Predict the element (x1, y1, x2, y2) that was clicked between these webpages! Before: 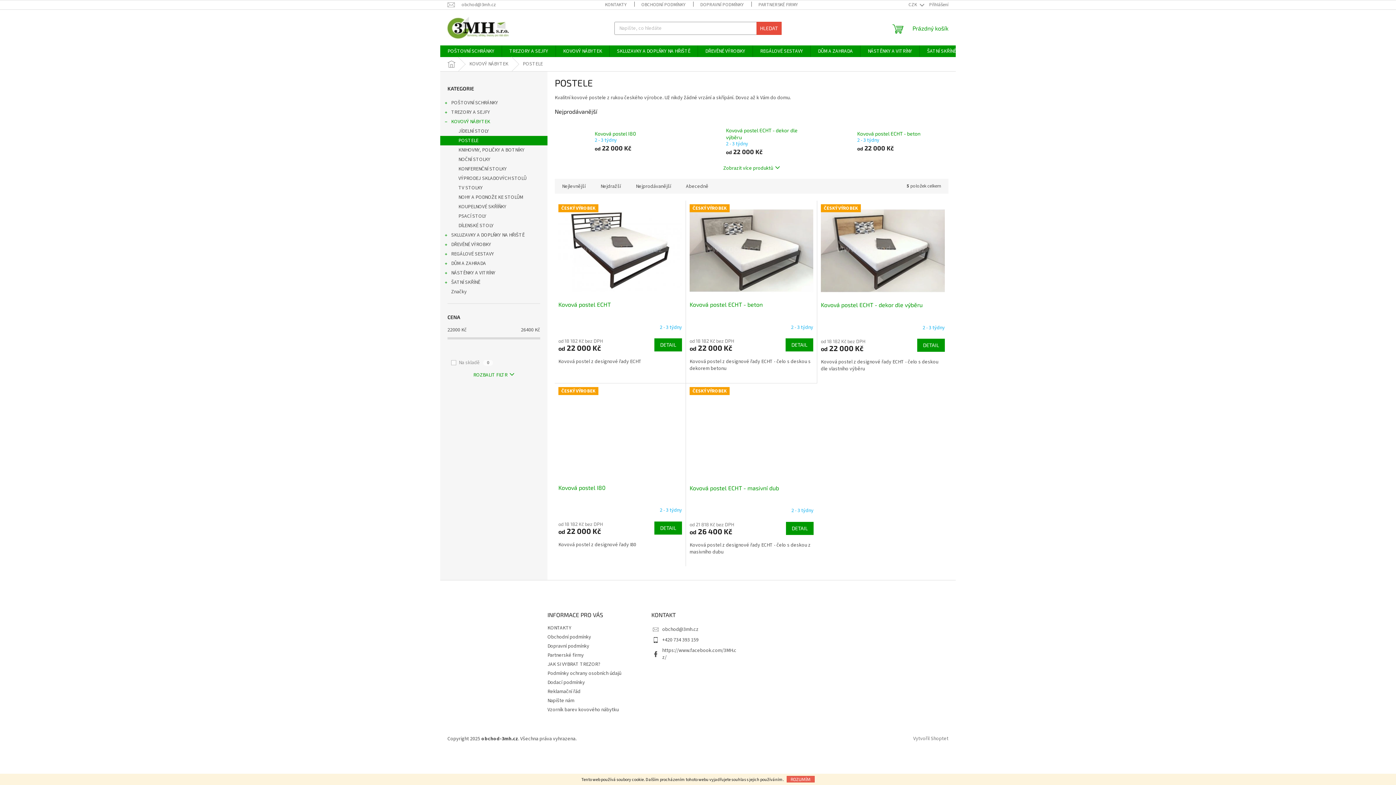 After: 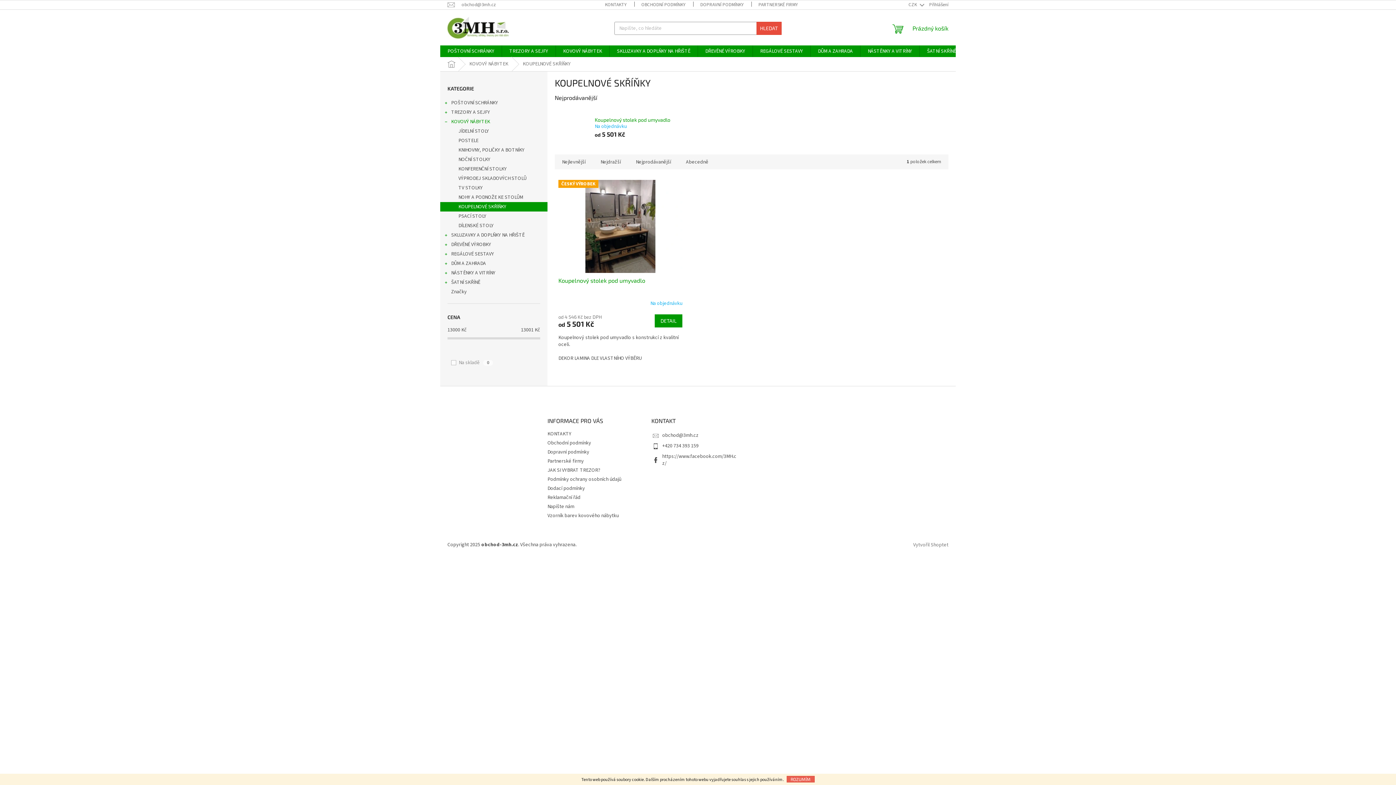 Action: label: KOUPELNOVÉ SKŘÍŇKY bbox: (440, 202, 547, 211)